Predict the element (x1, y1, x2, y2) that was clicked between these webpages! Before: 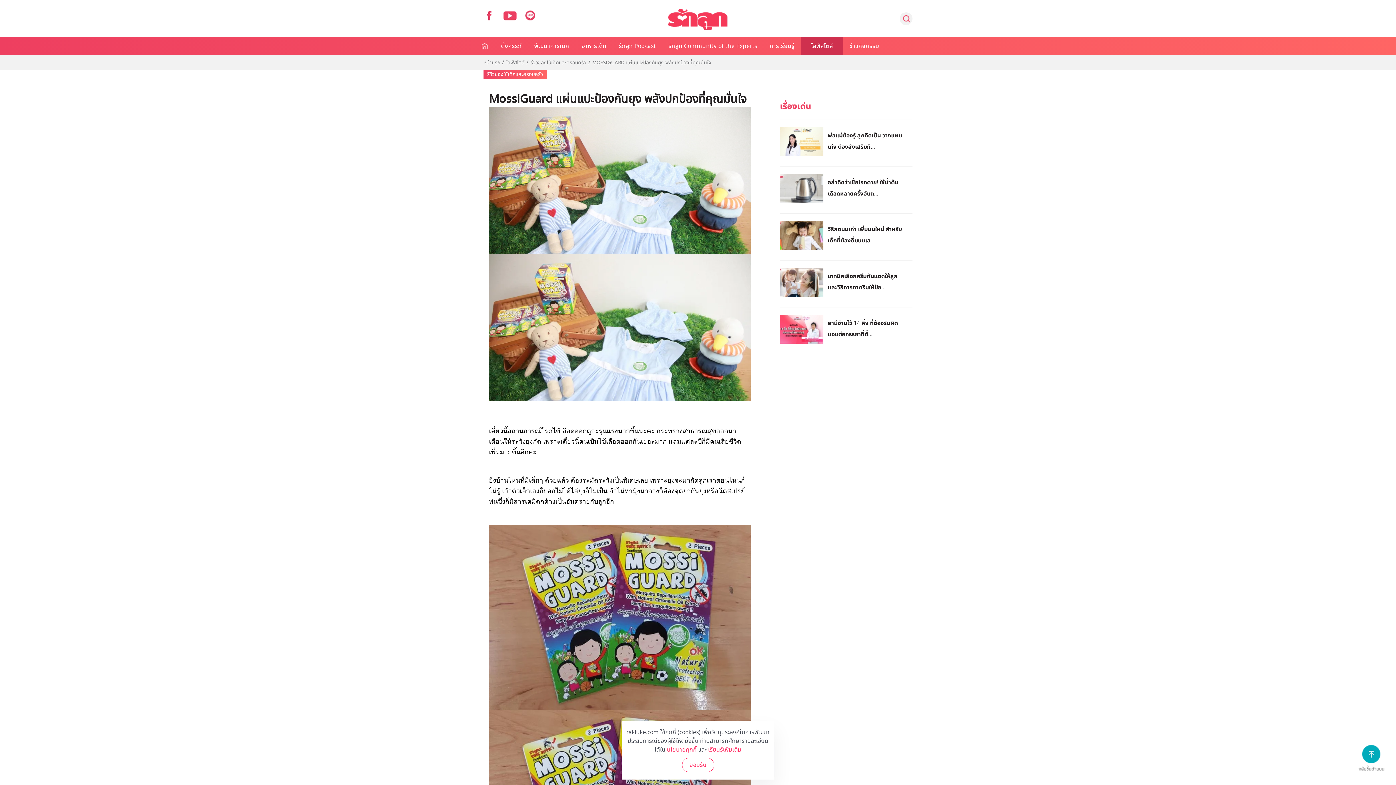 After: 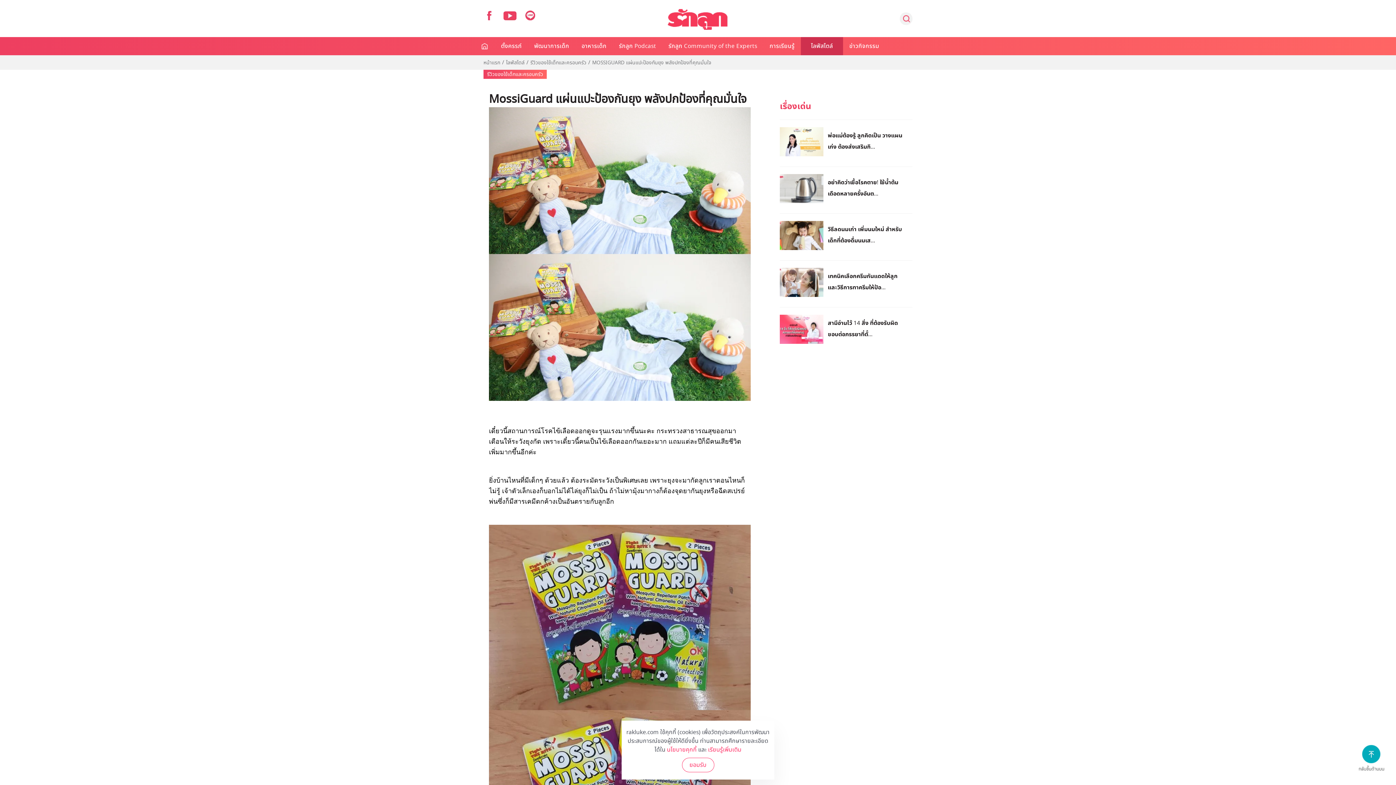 Action: bbox: (524, 12, 536, 18)